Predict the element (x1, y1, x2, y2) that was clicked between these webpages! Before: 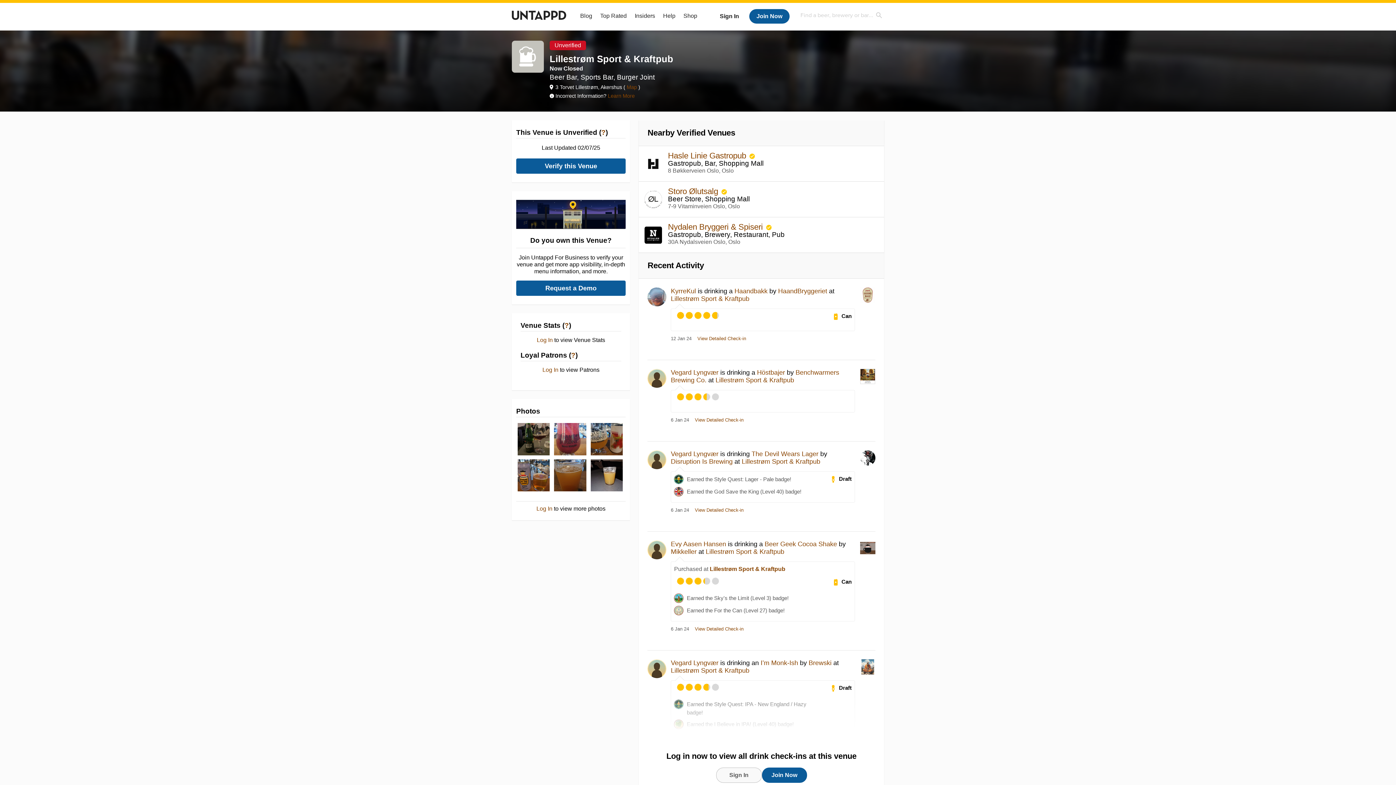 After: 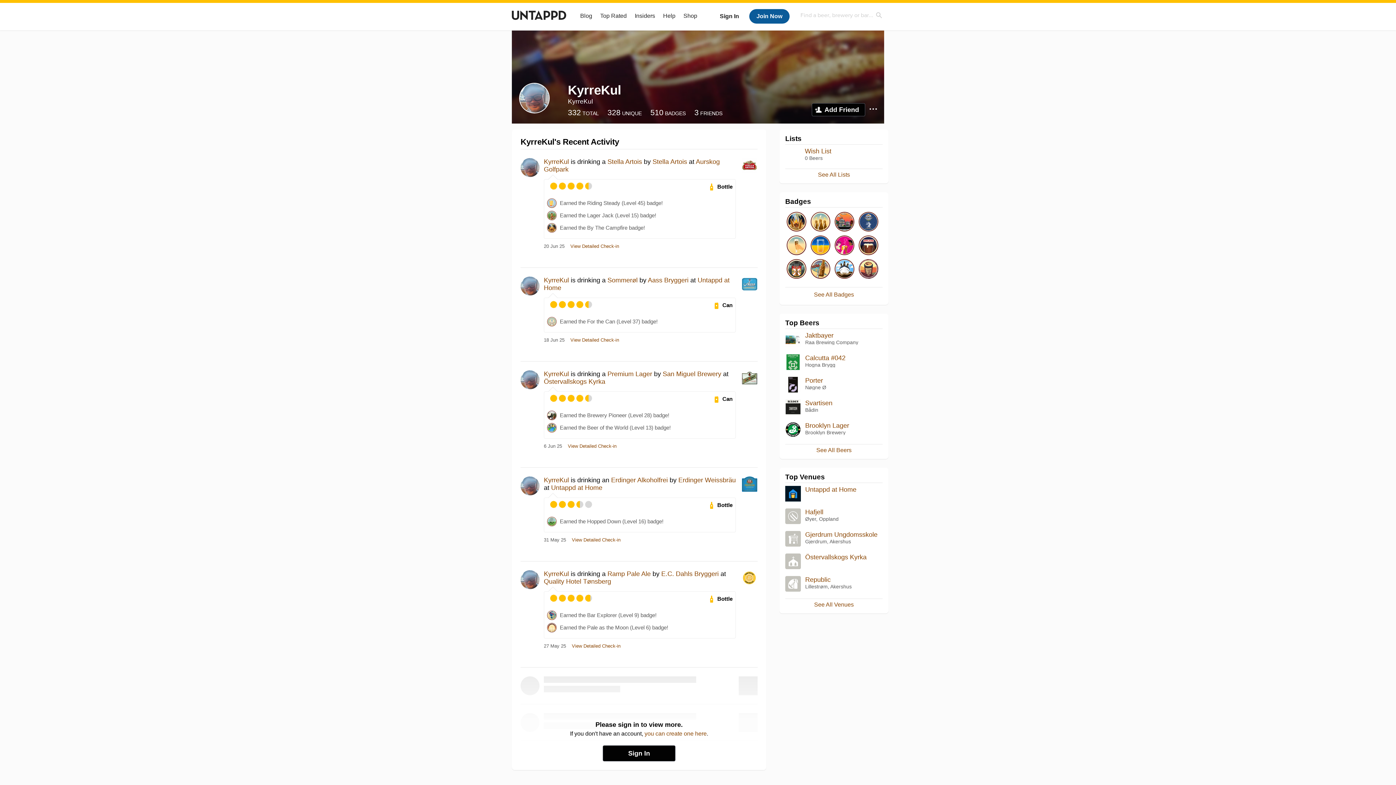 Action: bbox: (647, 287, 666, 306)